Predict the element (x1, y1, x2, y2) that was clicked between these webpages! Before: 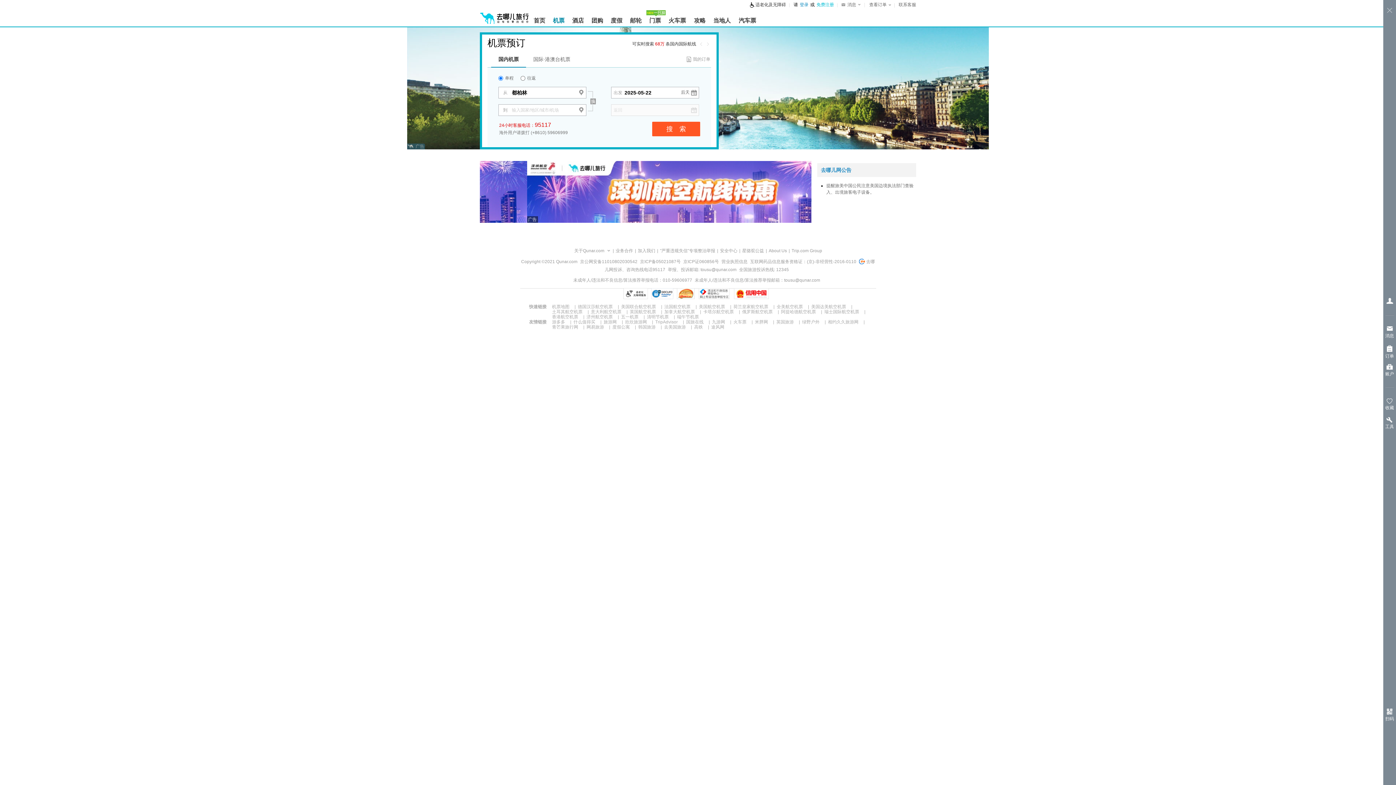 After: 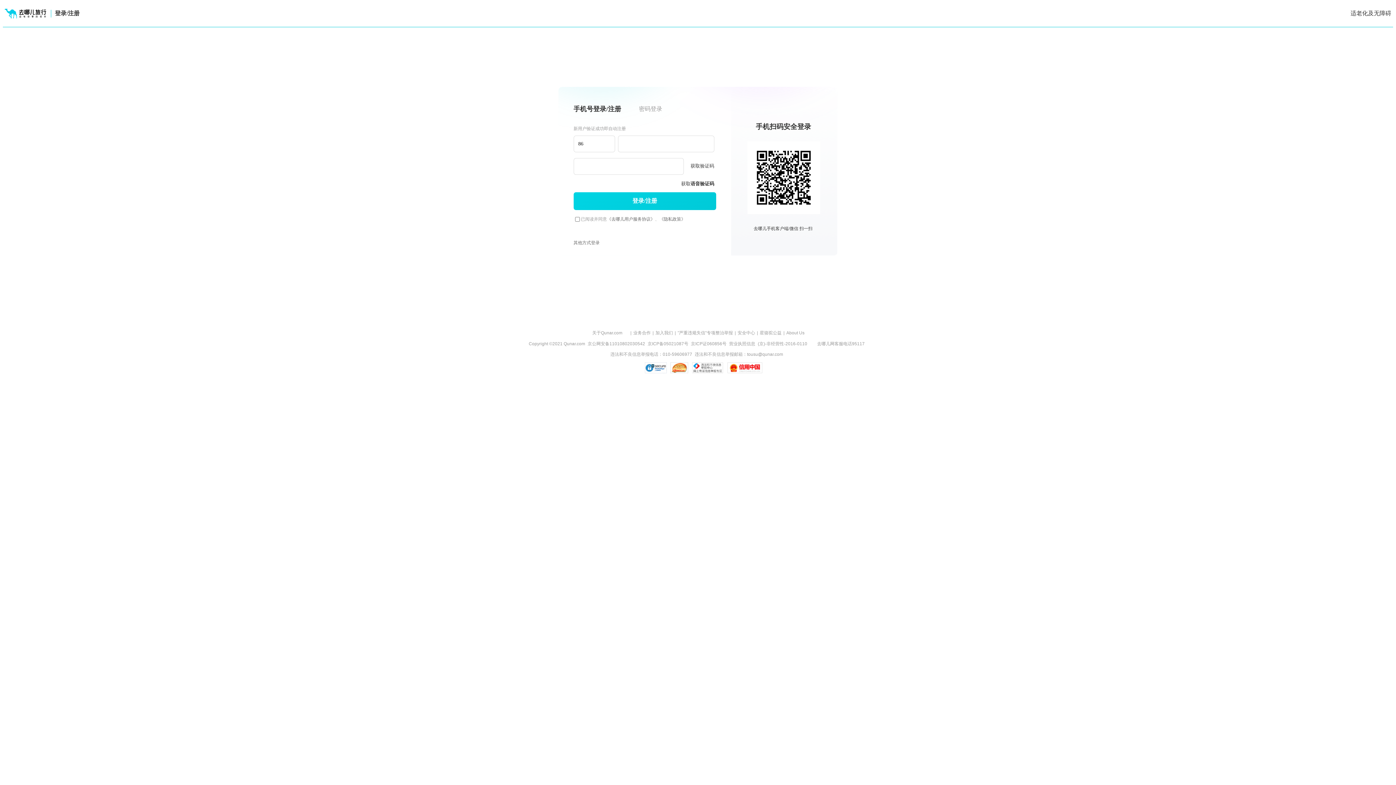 Action: label: 免费注册 bbox: (816, 2, 834, 7)